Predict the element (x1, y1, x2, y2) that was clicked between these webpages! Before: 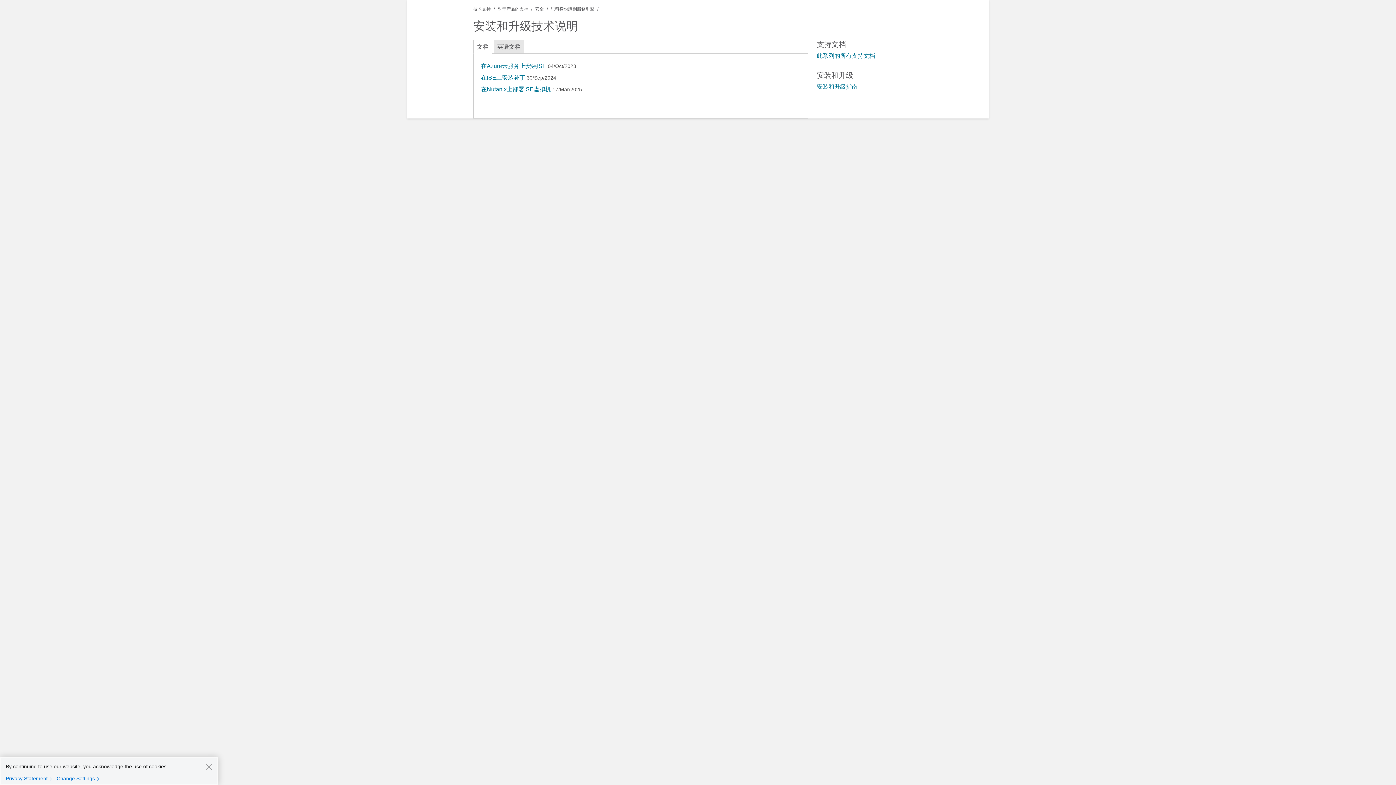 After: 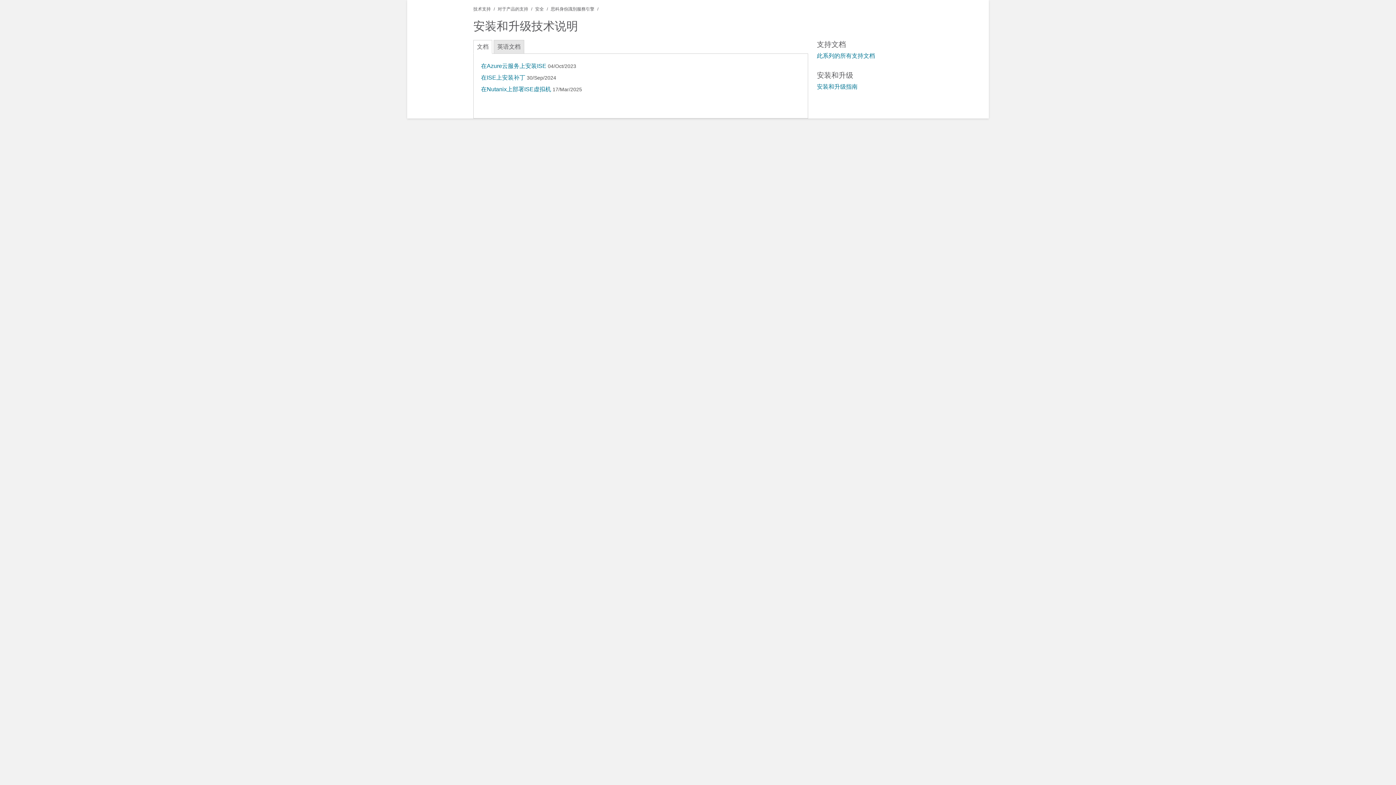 Action: bbox: (205, 763, 212, 770) label: Close